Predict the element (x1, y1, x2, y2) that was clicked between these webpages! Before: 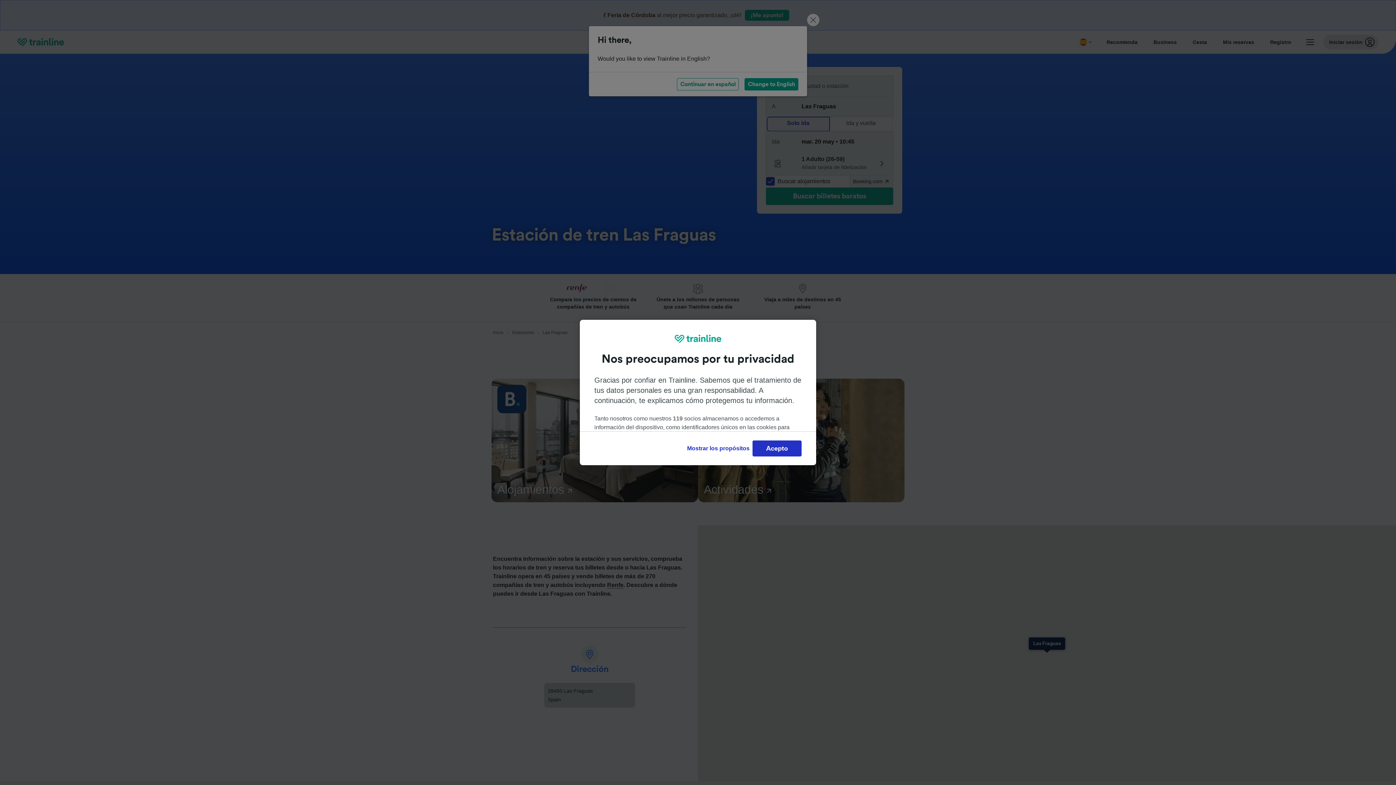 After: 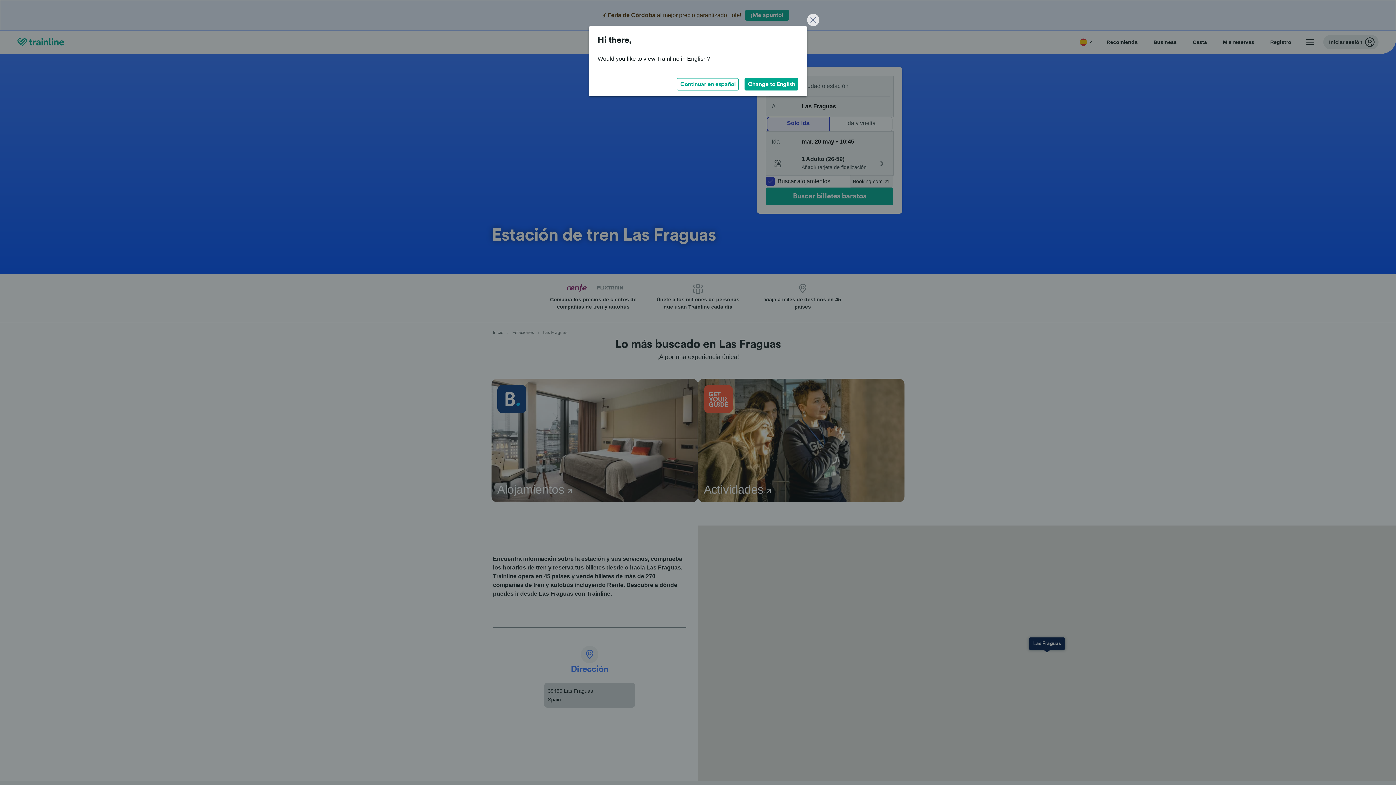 Action: label: Acepto bbox: (752, 440, 801, 456)